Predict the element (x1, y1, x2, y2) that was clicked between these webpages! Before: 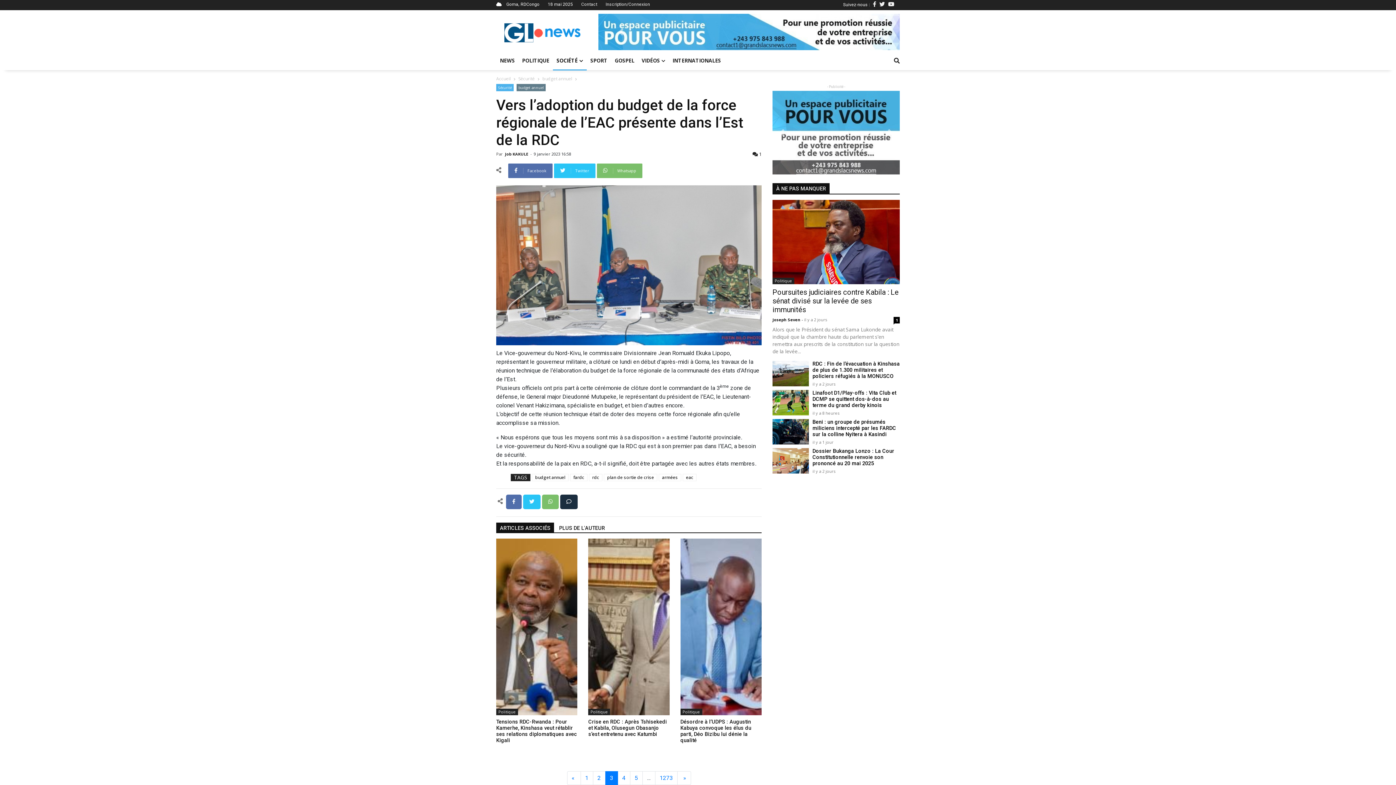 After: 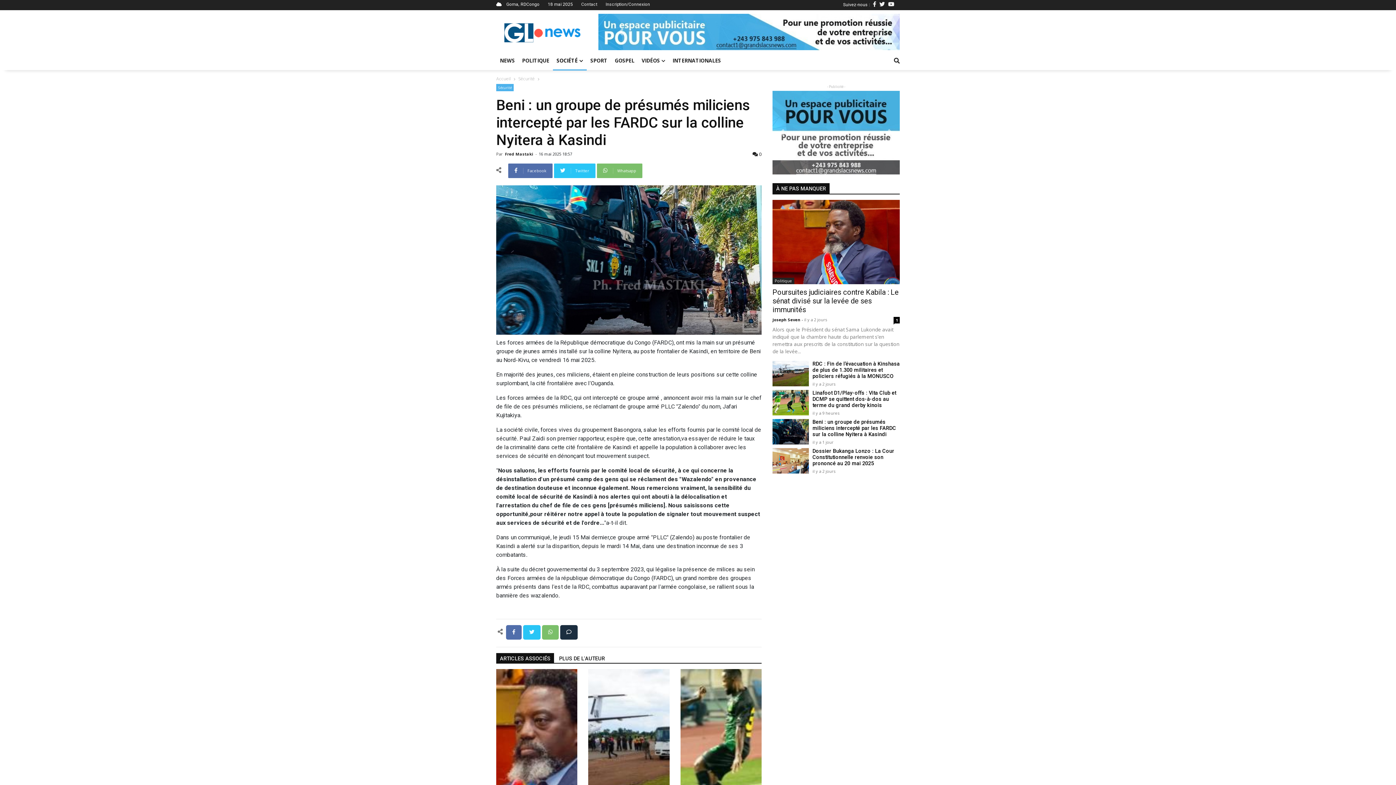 Action: bbox: (772, 428, 809, 434)